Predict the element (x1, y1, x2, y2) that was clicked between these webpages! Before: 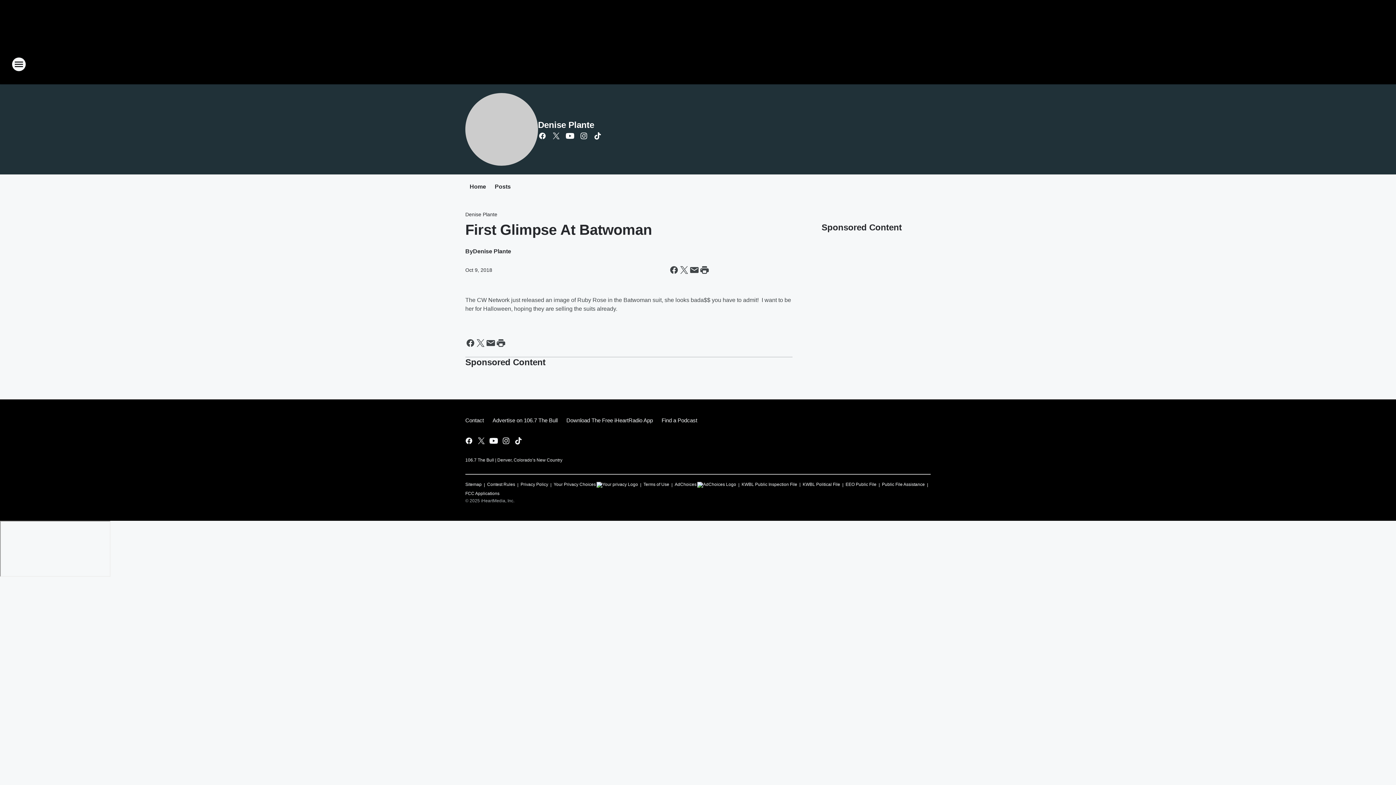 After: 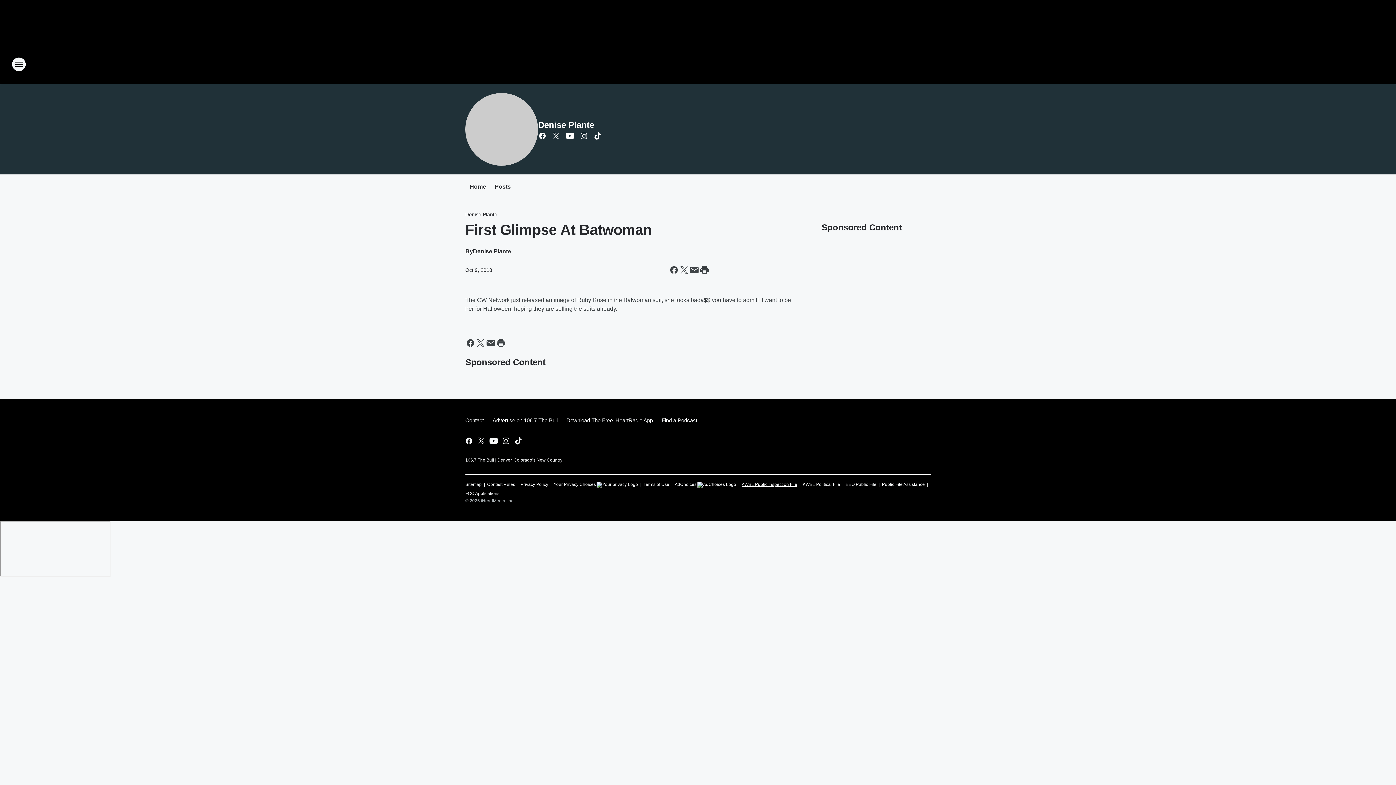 Action: bbox: (741, 478, 797, 487) label: KWBL Public Inspection File